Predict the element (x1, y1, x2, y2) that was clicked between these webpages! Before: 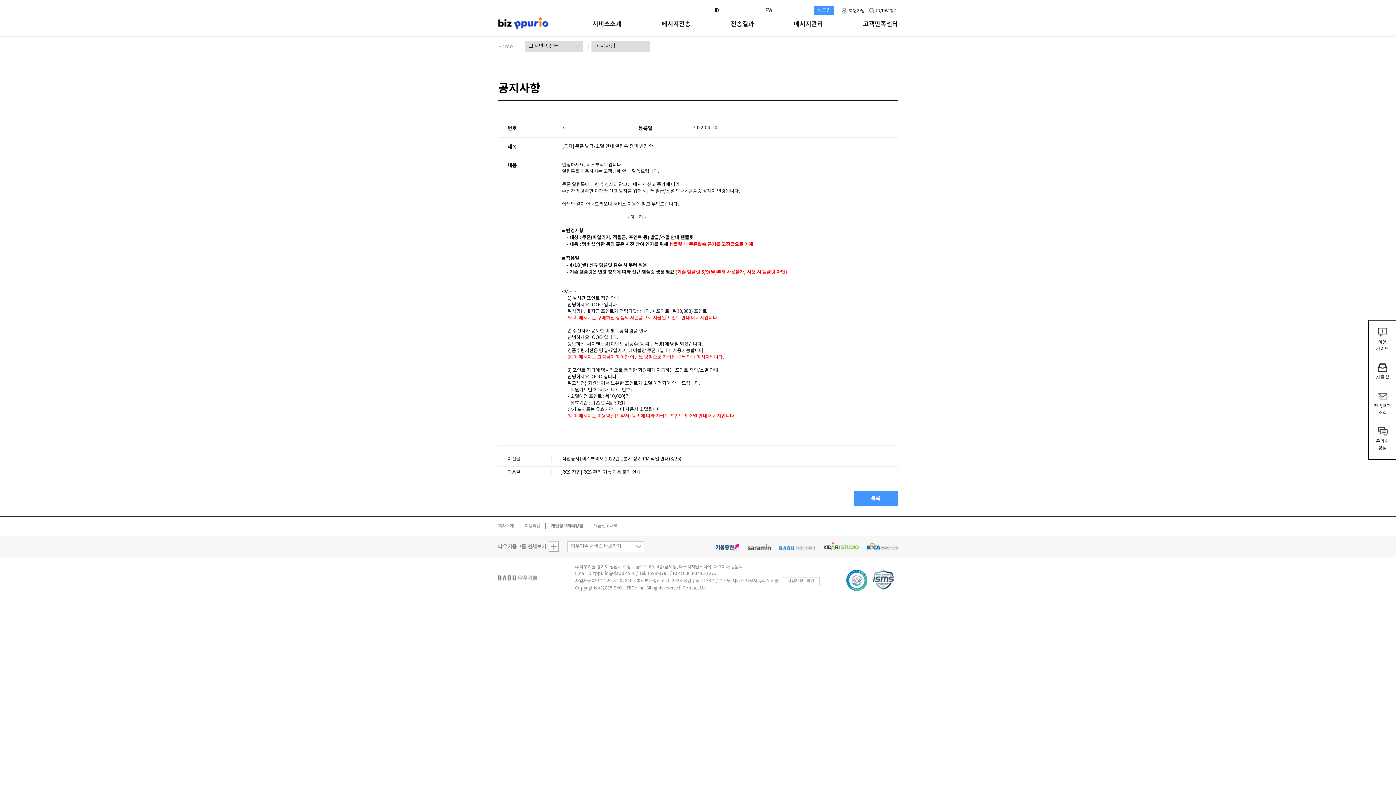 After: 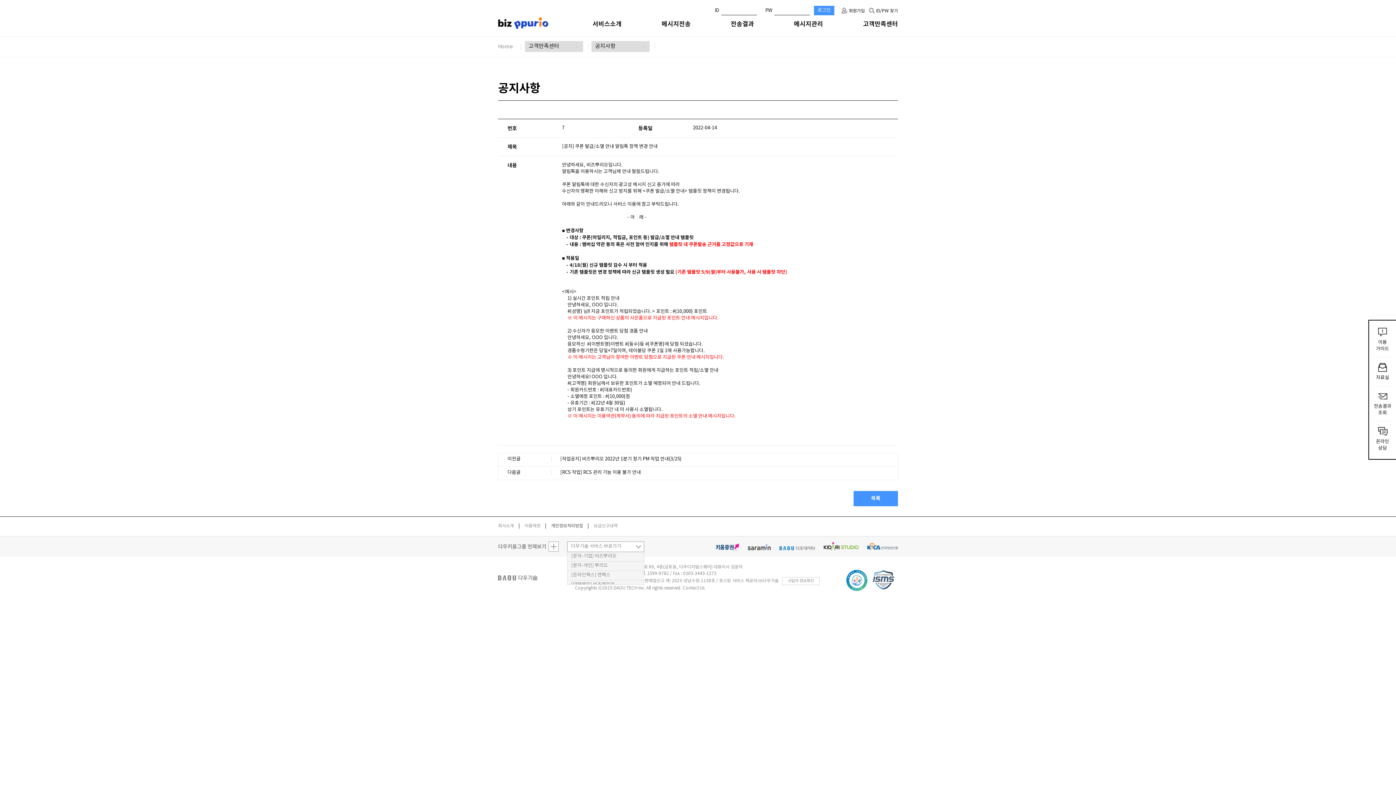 Action: label: 다우기술 서비스 바로가기 bbox: (567, 541, 644, 552)